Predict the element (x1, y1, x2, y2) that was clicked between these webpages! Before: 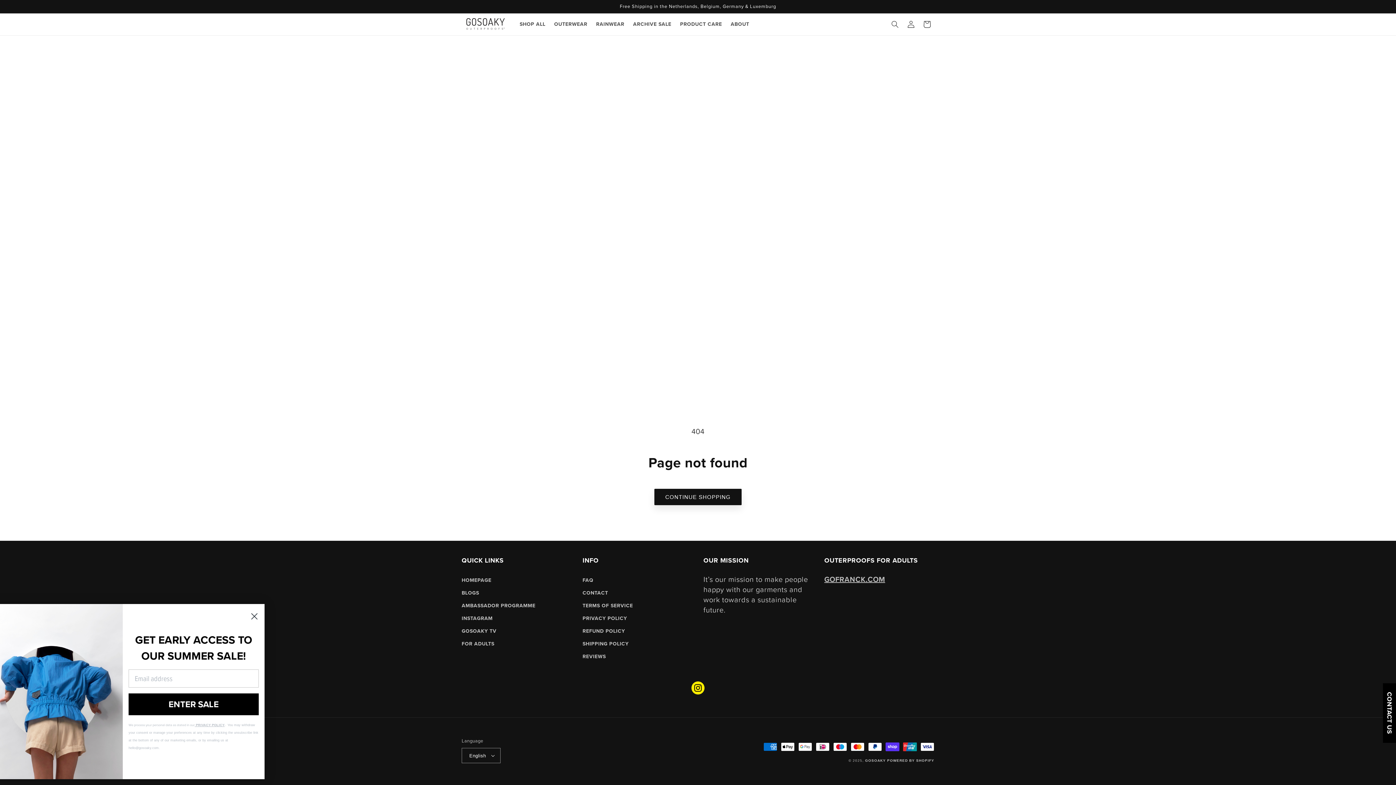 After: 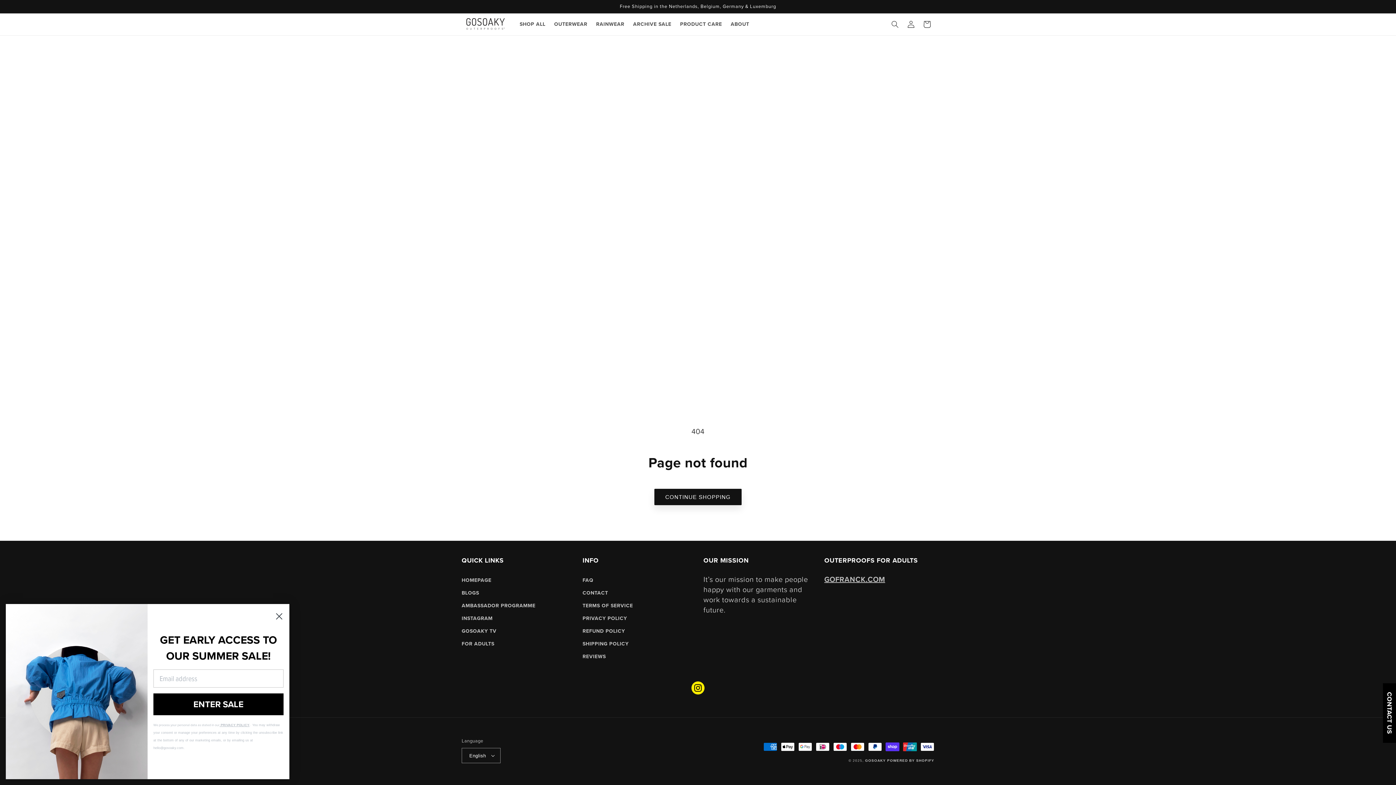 Action: label: CONTACT US bbox: (1383, 683, 1396, 743)